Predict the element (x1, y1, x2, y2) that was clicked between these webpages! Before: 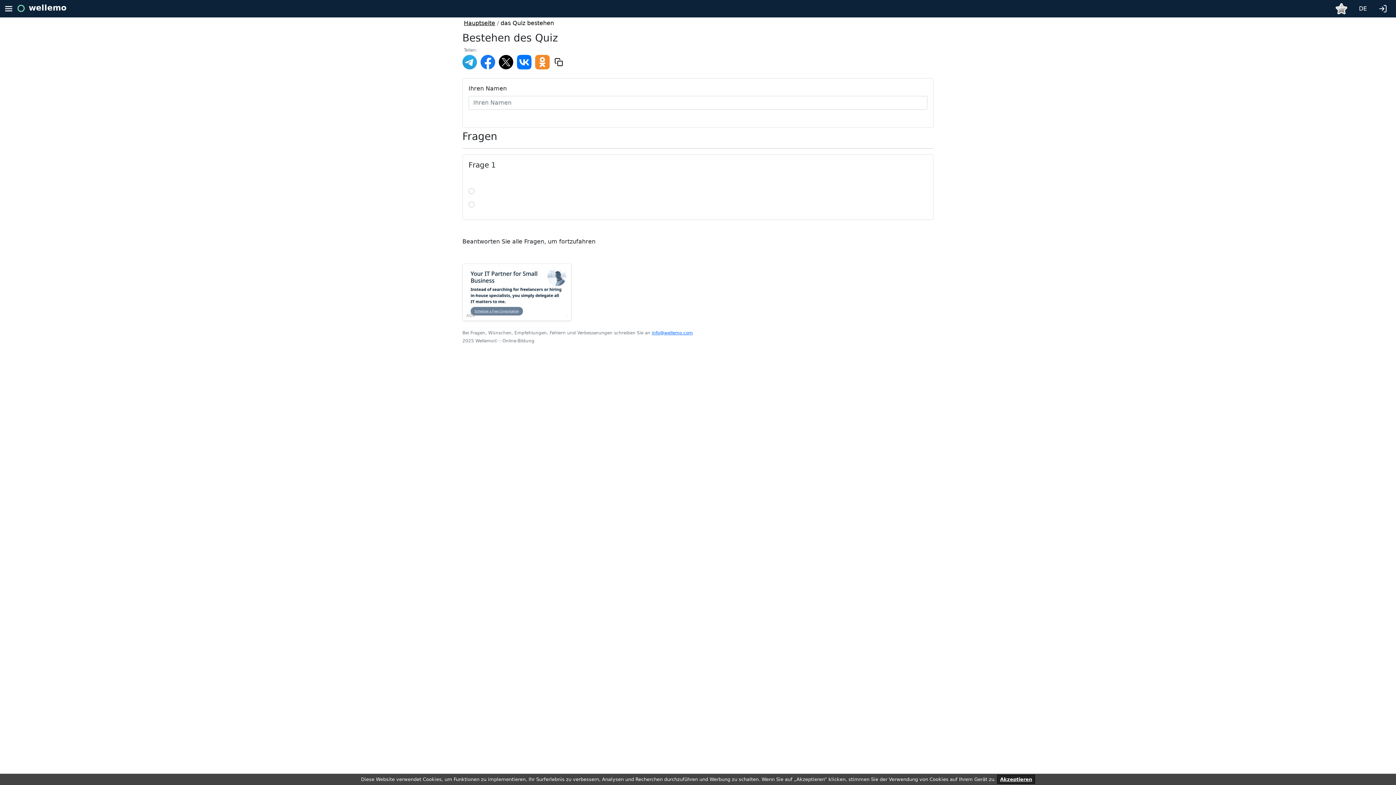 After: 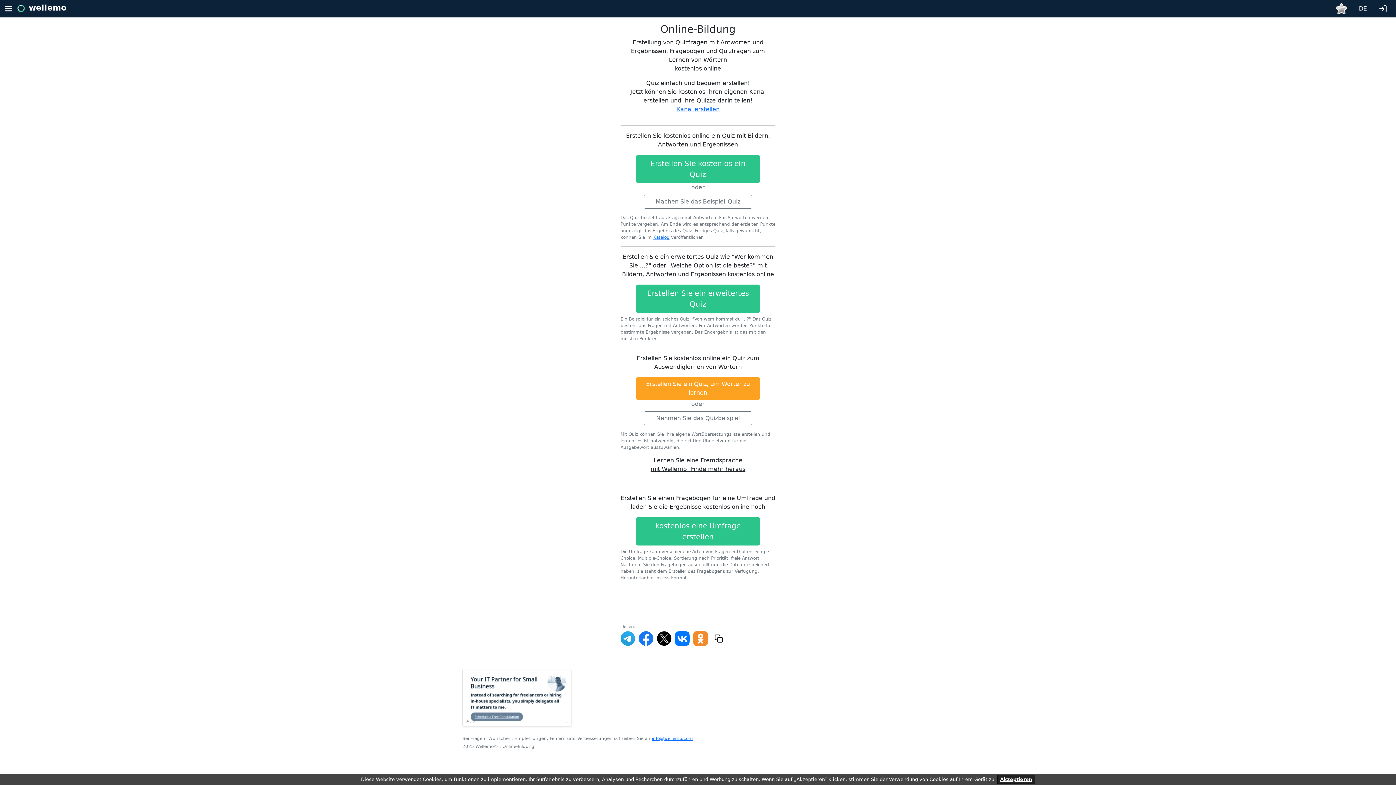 Action: bbox: (464, 19, 495, 26) label: Hauptseite